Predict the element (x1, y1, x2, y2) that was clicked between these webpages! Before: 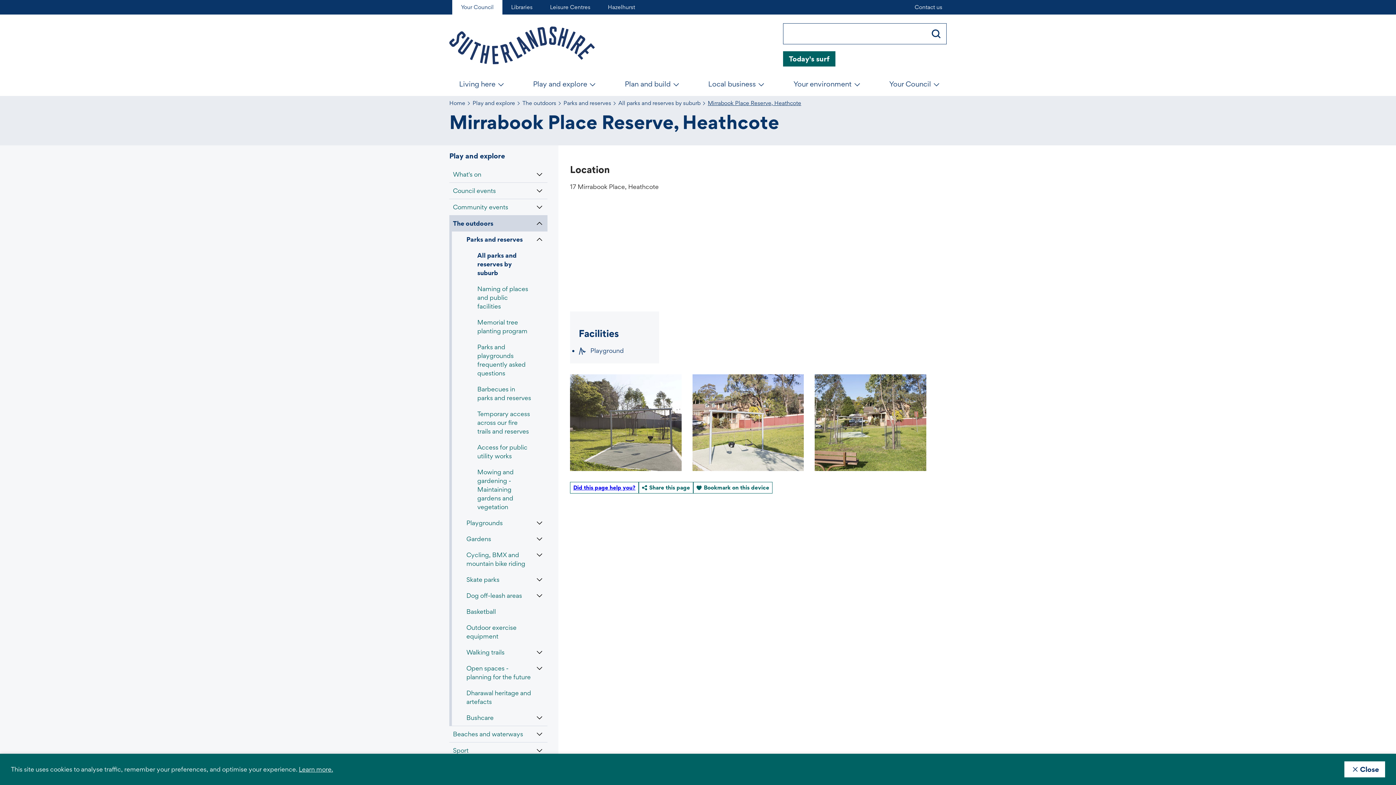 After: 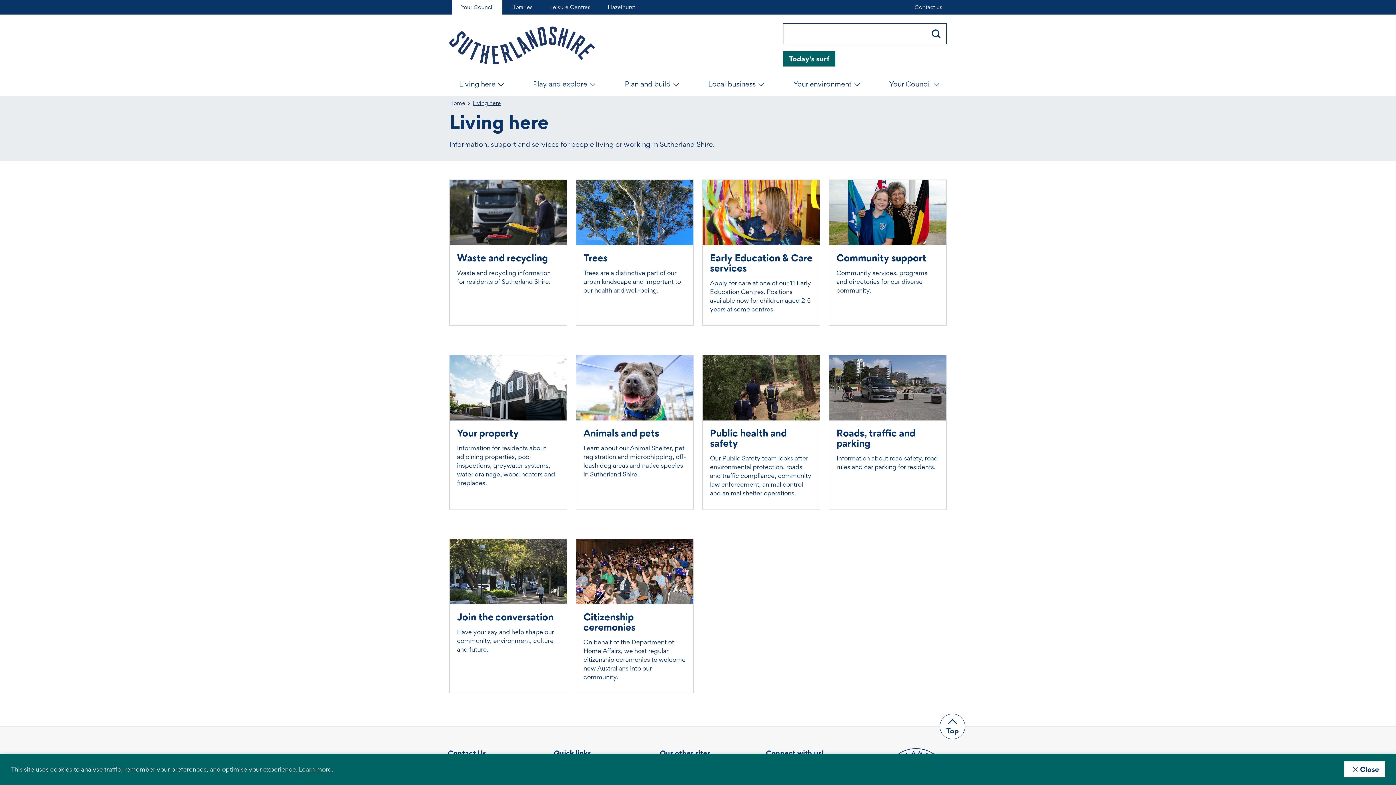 Action: label: Living here bbox: (449, 72, 511, 96)